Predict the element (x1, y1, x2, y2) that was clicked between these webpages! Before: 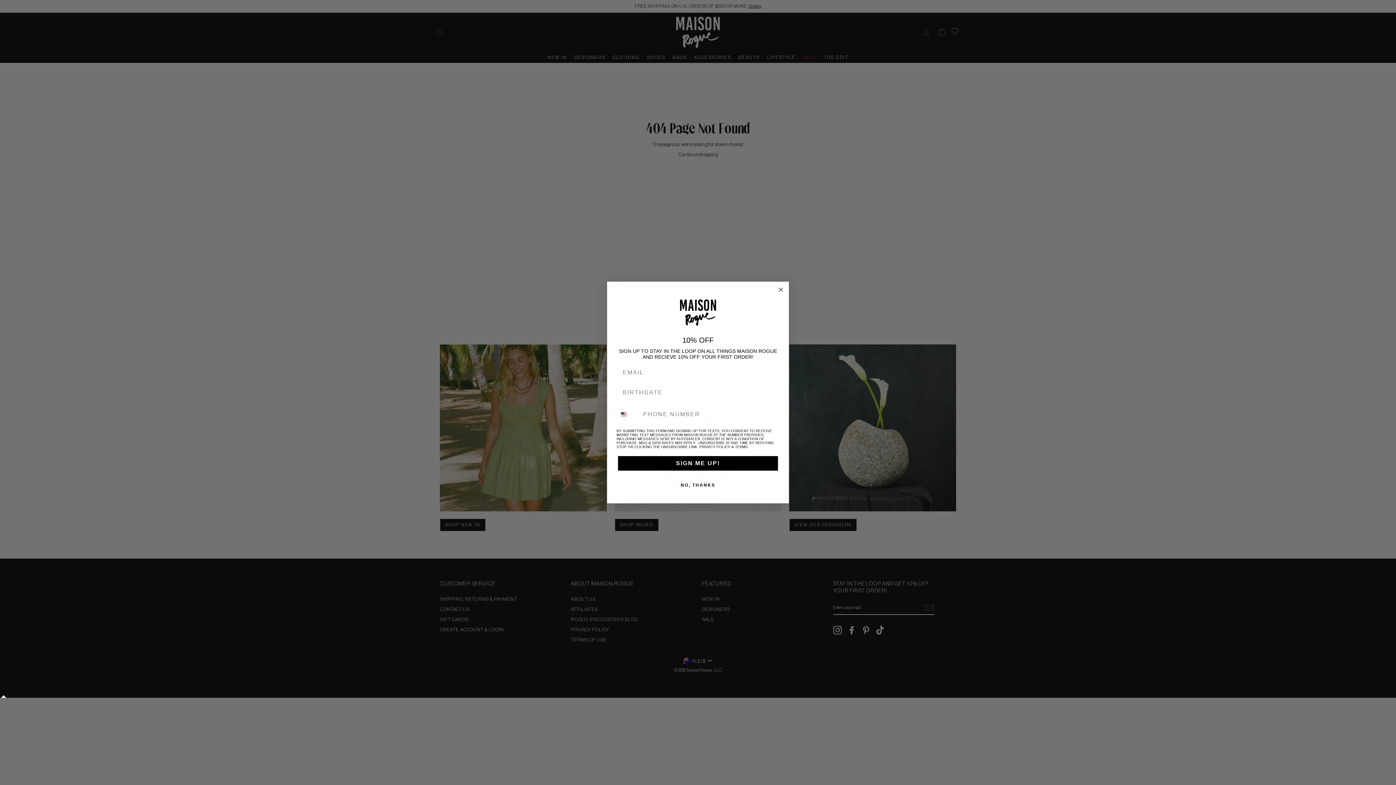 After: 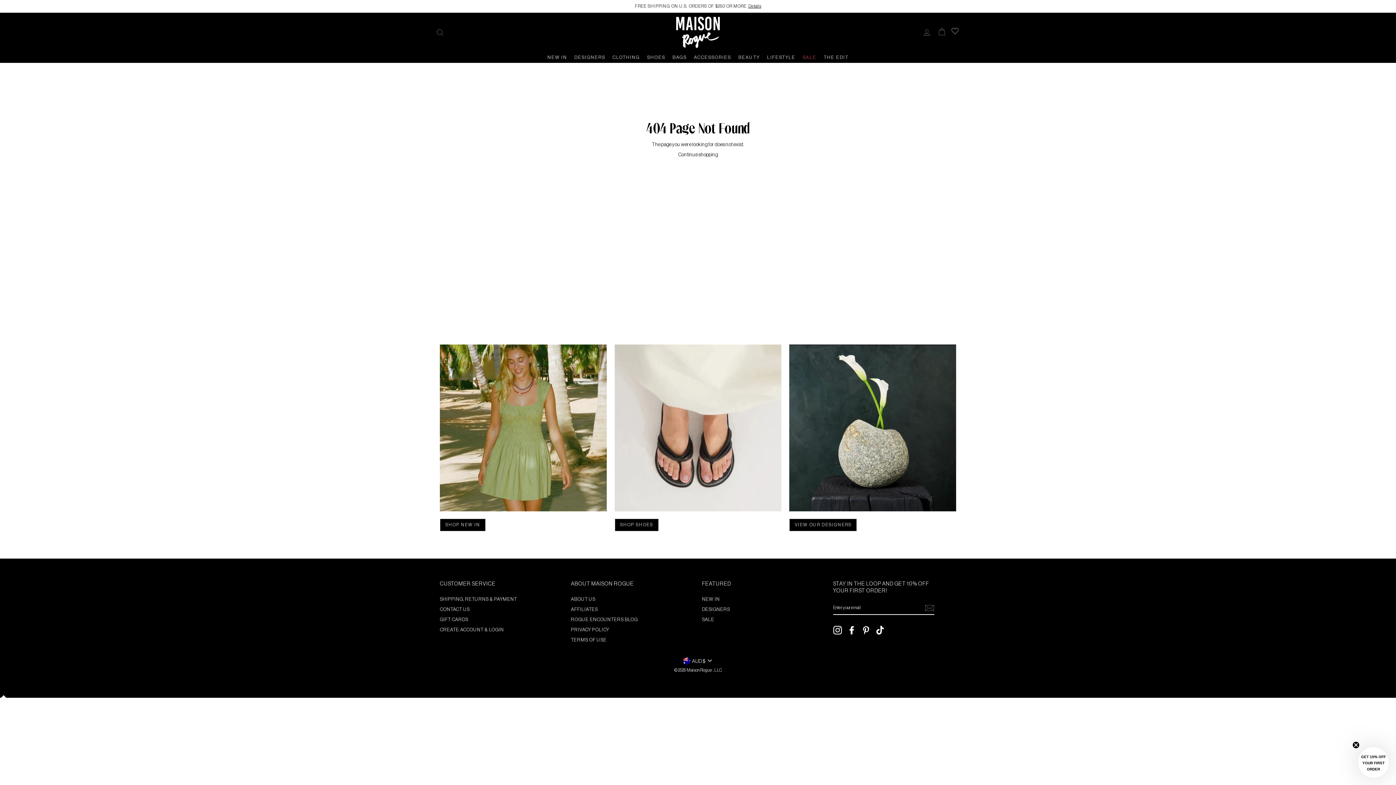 Action: bbox: (616, 478, 779, 492) label: NO, THANKS